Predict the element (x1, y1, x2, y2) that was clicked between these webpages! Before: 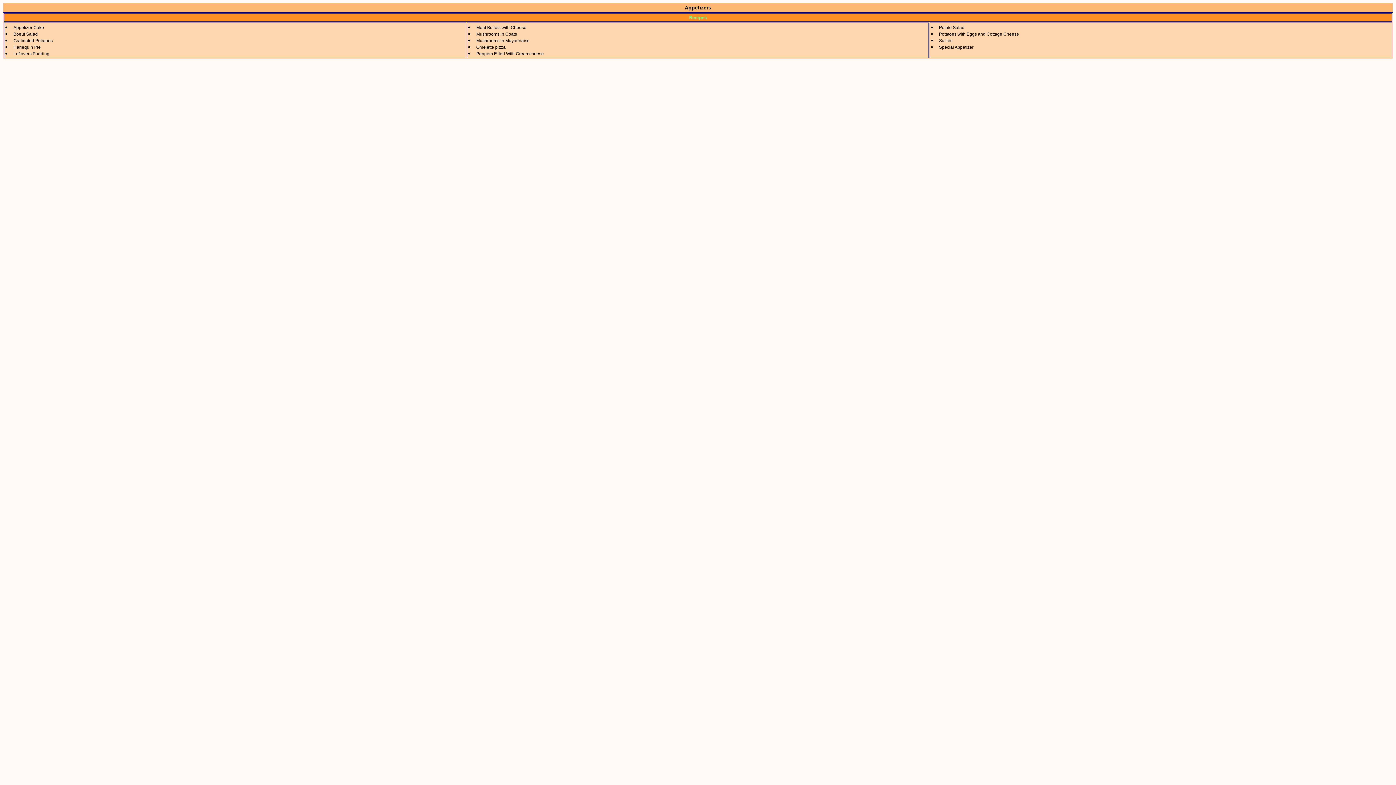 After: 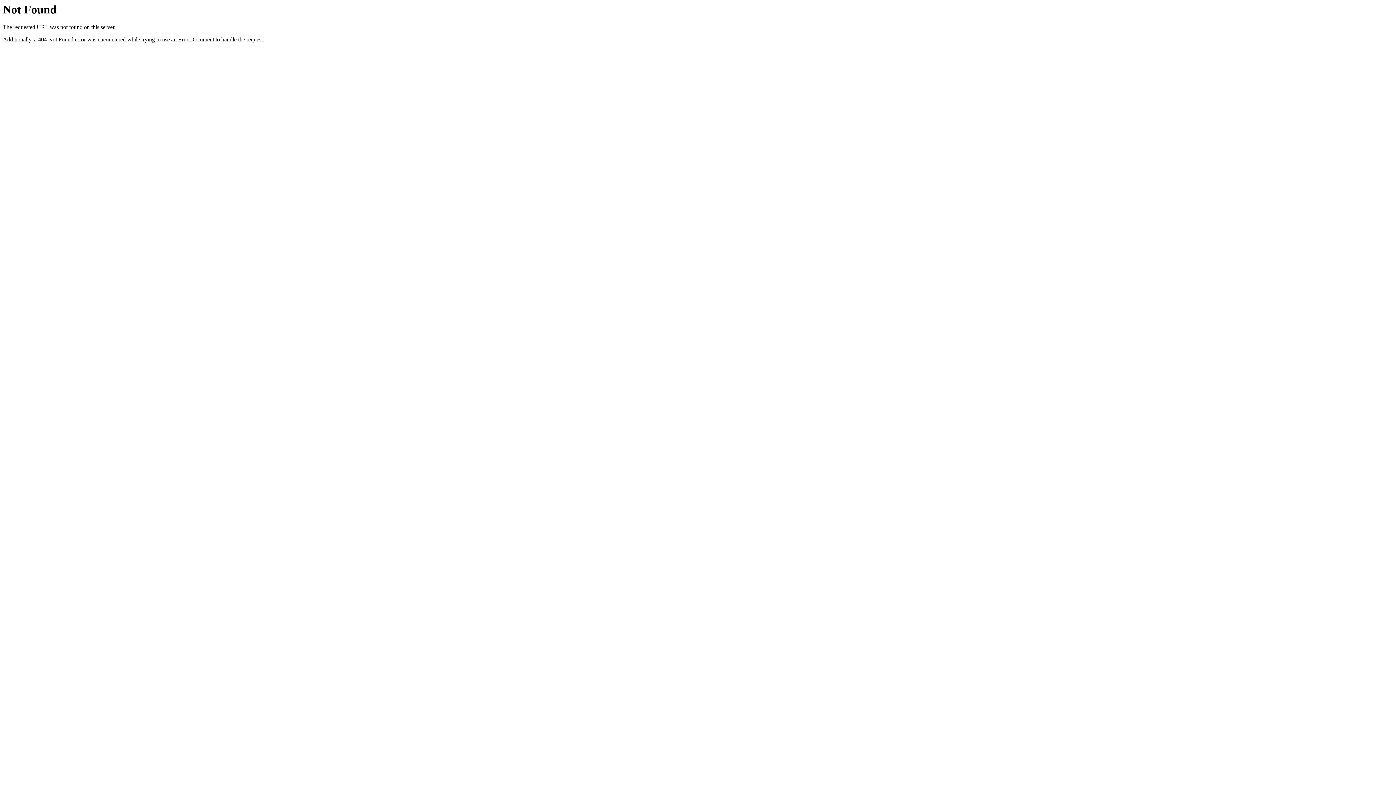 Action: label: Omelette pizza bbox: (476, 44, 505, 49)